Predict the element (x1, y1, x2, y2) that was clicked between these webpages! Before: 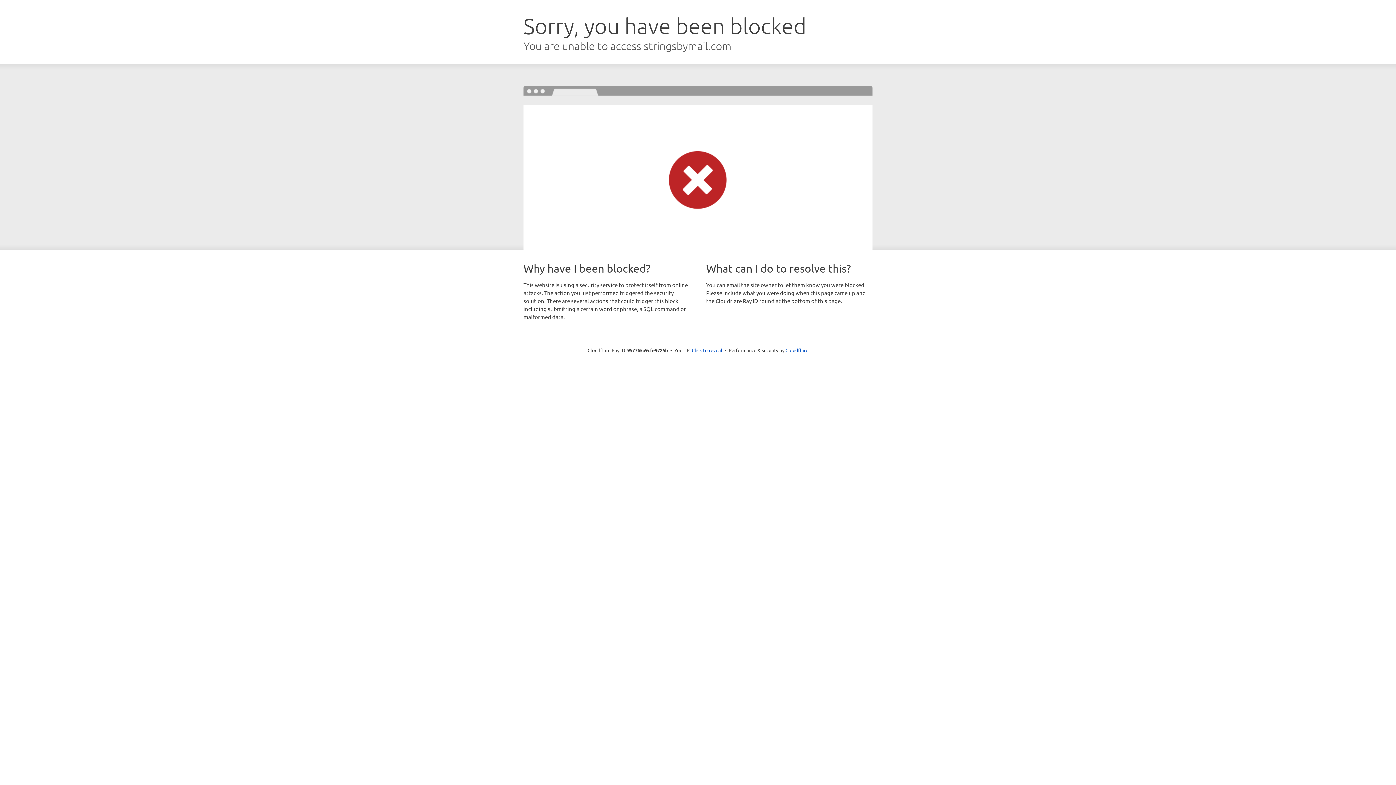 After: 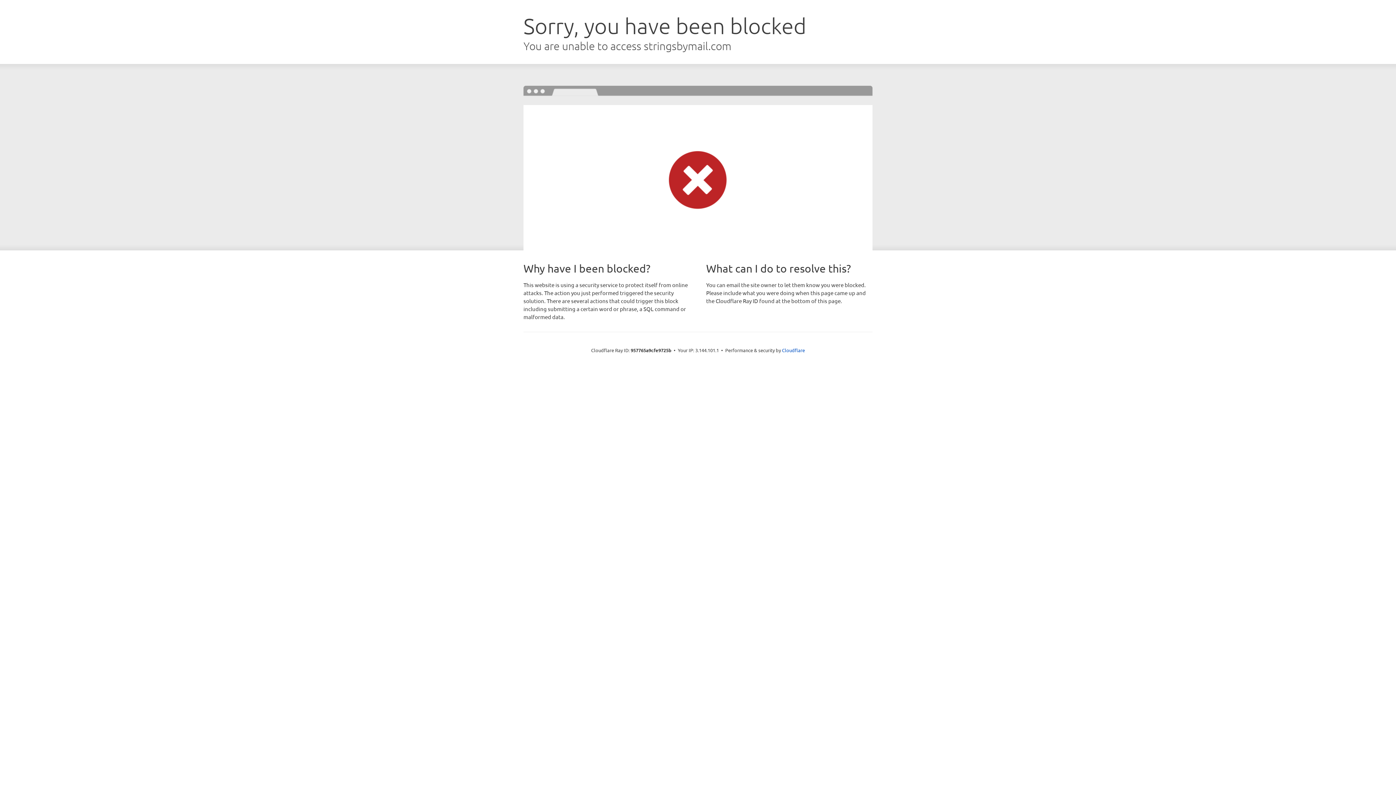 Action: label: Click to reveal bbox: (692, 346, 722, 353)